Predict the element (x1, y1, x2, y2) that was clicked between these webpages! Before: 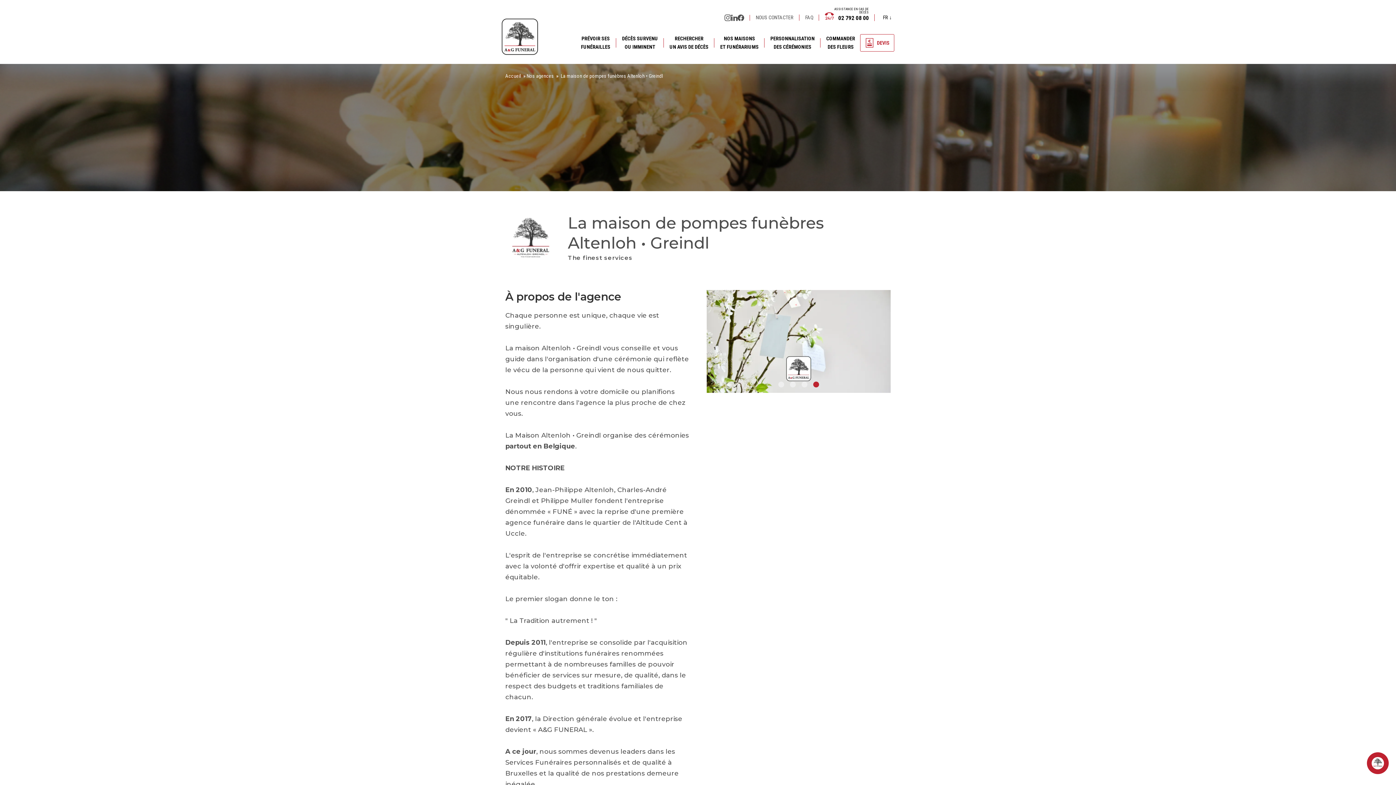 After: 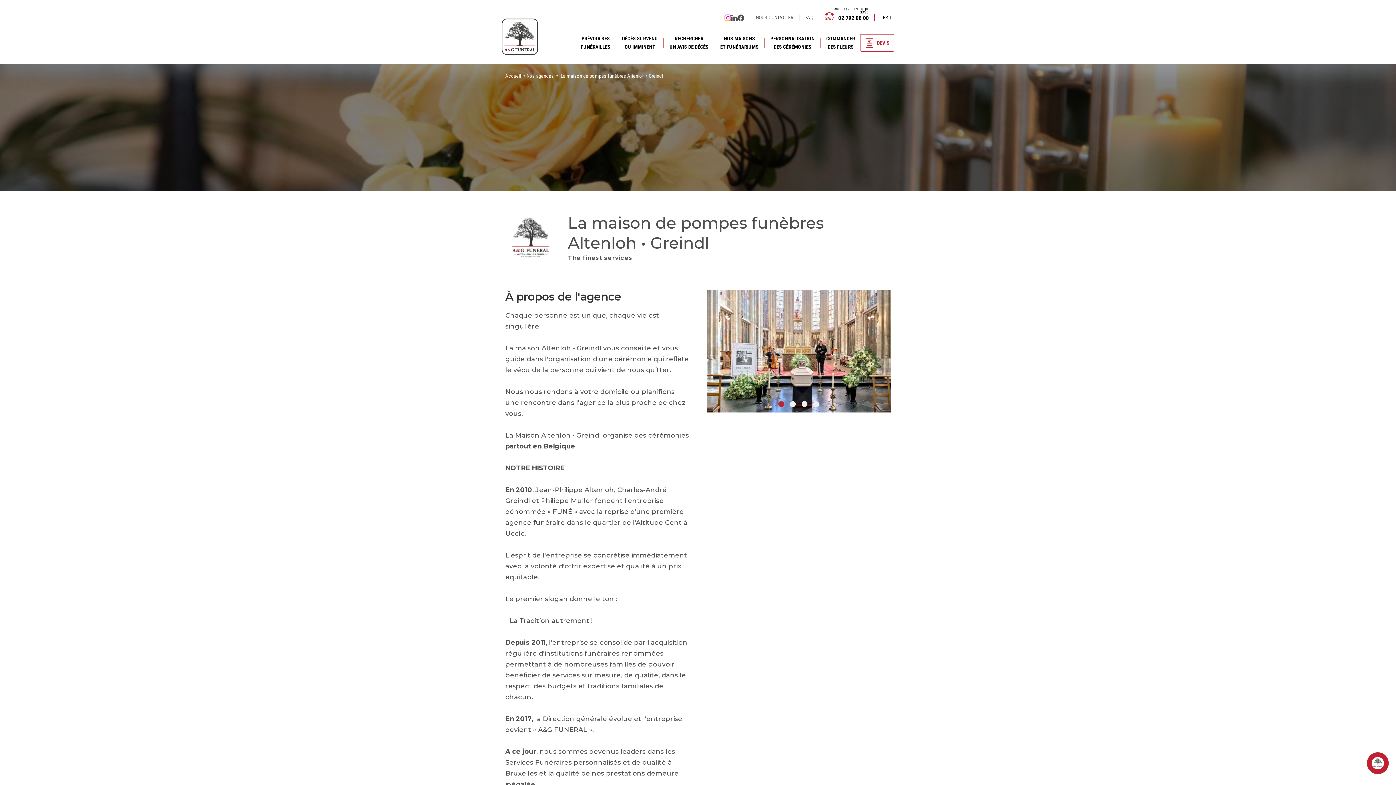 Action: bbox: (724, 14, 731, 20) label: Instagram